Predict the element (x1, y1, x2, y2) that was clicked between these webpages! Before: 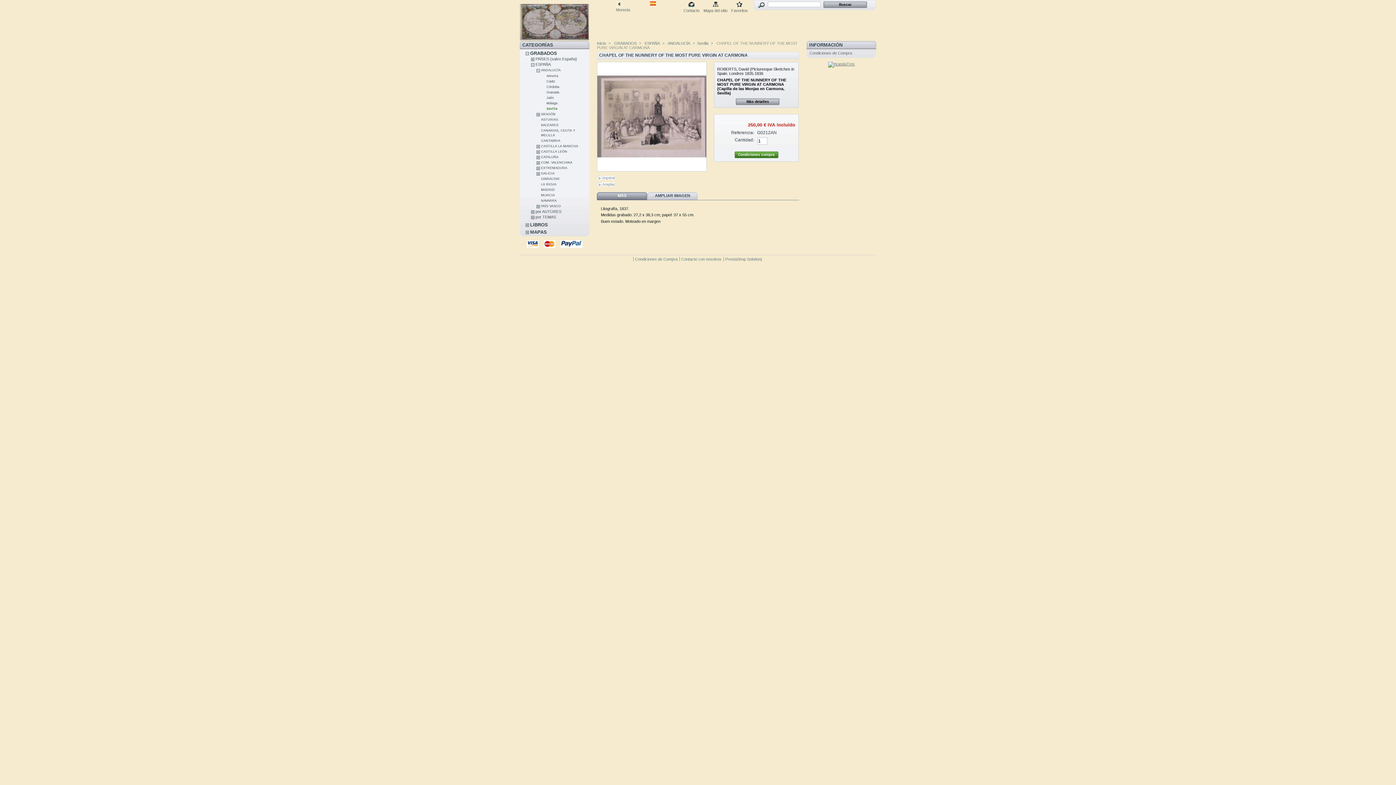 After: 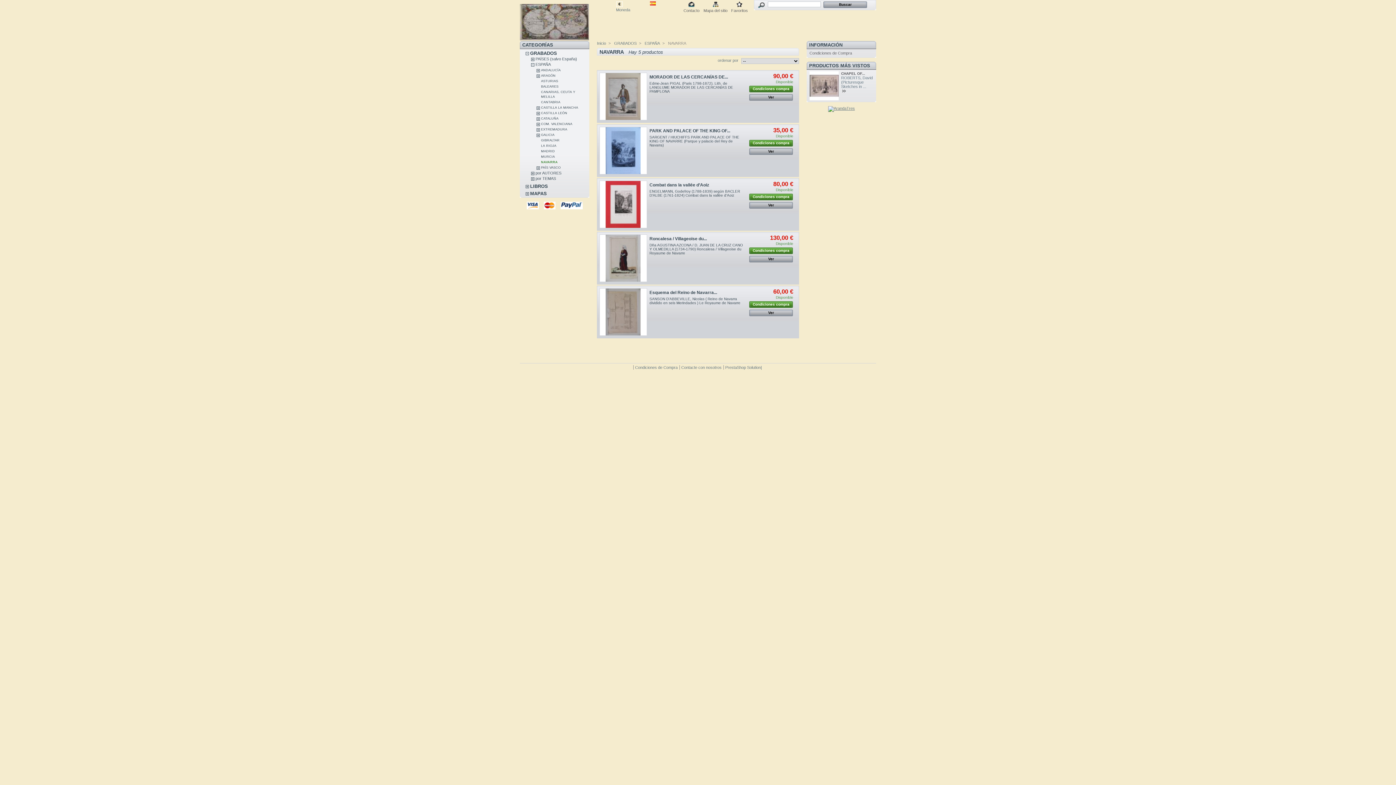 Action: label: NAVARRA bbox: (541, 198, 556, 202)